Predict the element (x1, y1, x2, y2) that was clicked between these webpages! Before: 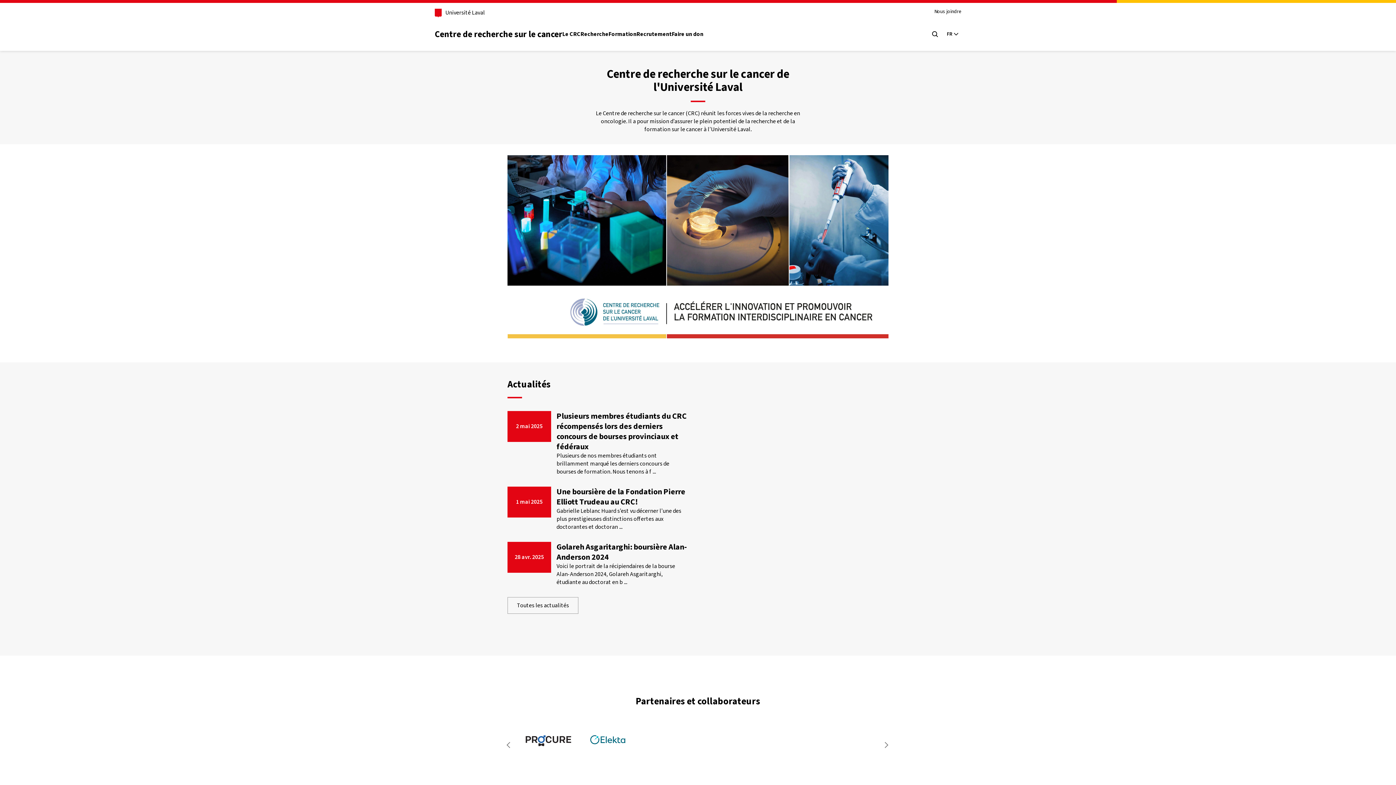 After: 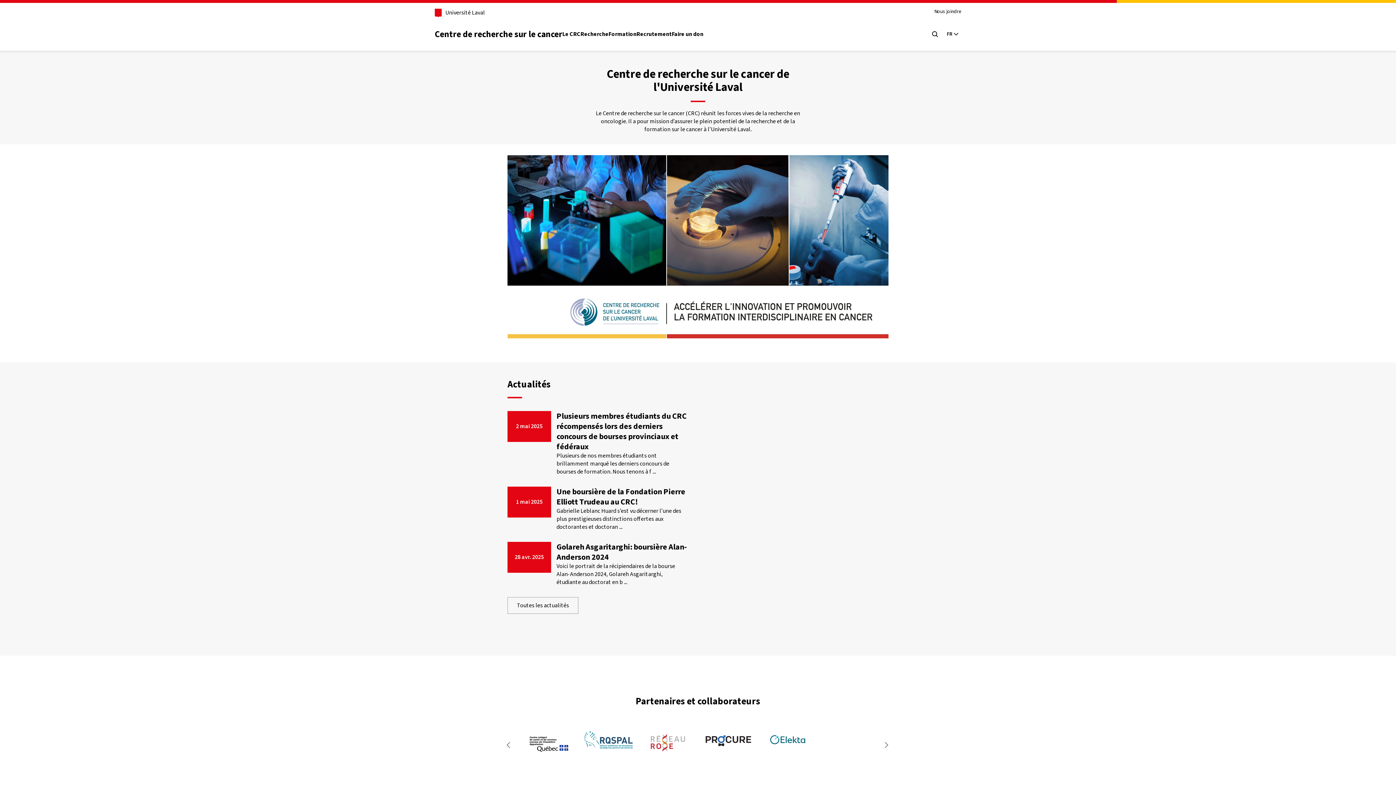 Action: bbox: (758, 728, 818, 754)